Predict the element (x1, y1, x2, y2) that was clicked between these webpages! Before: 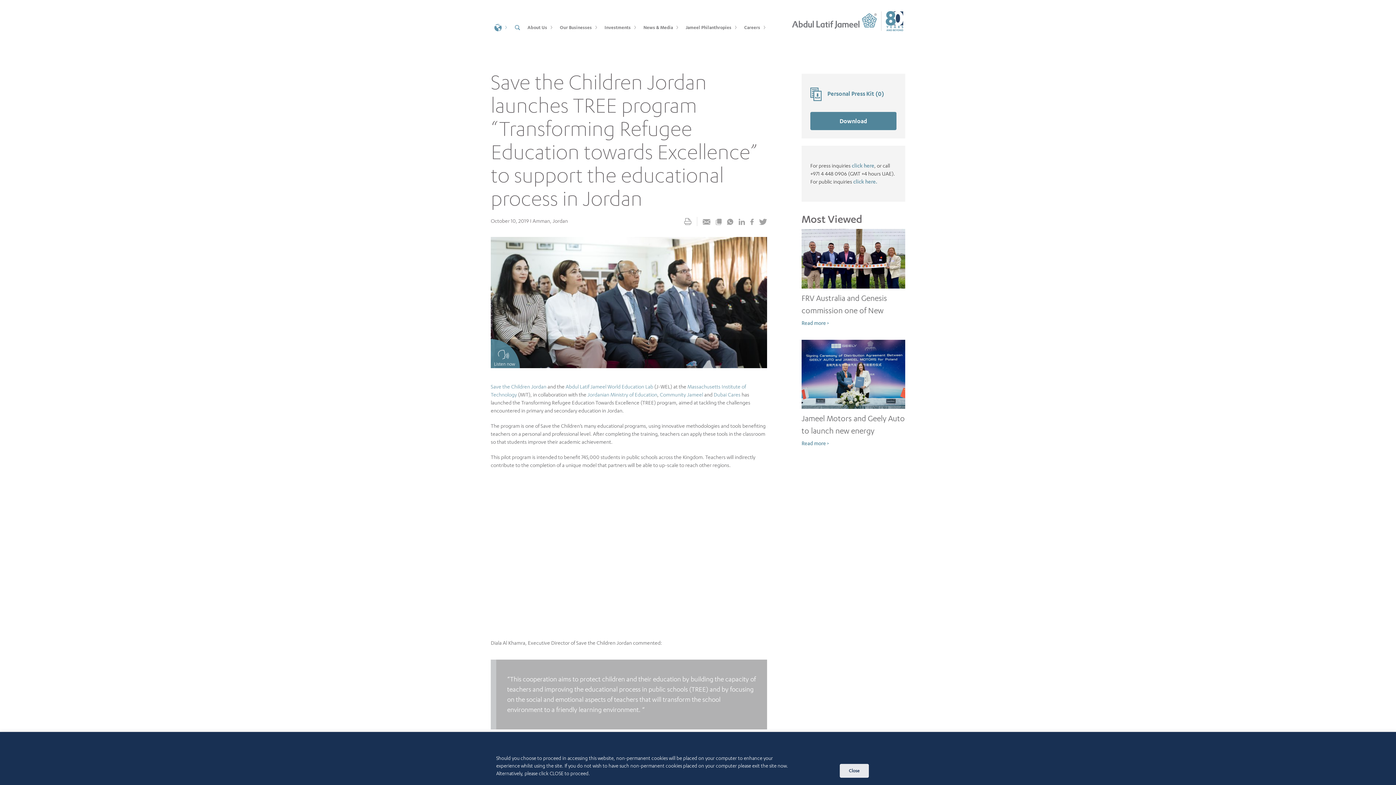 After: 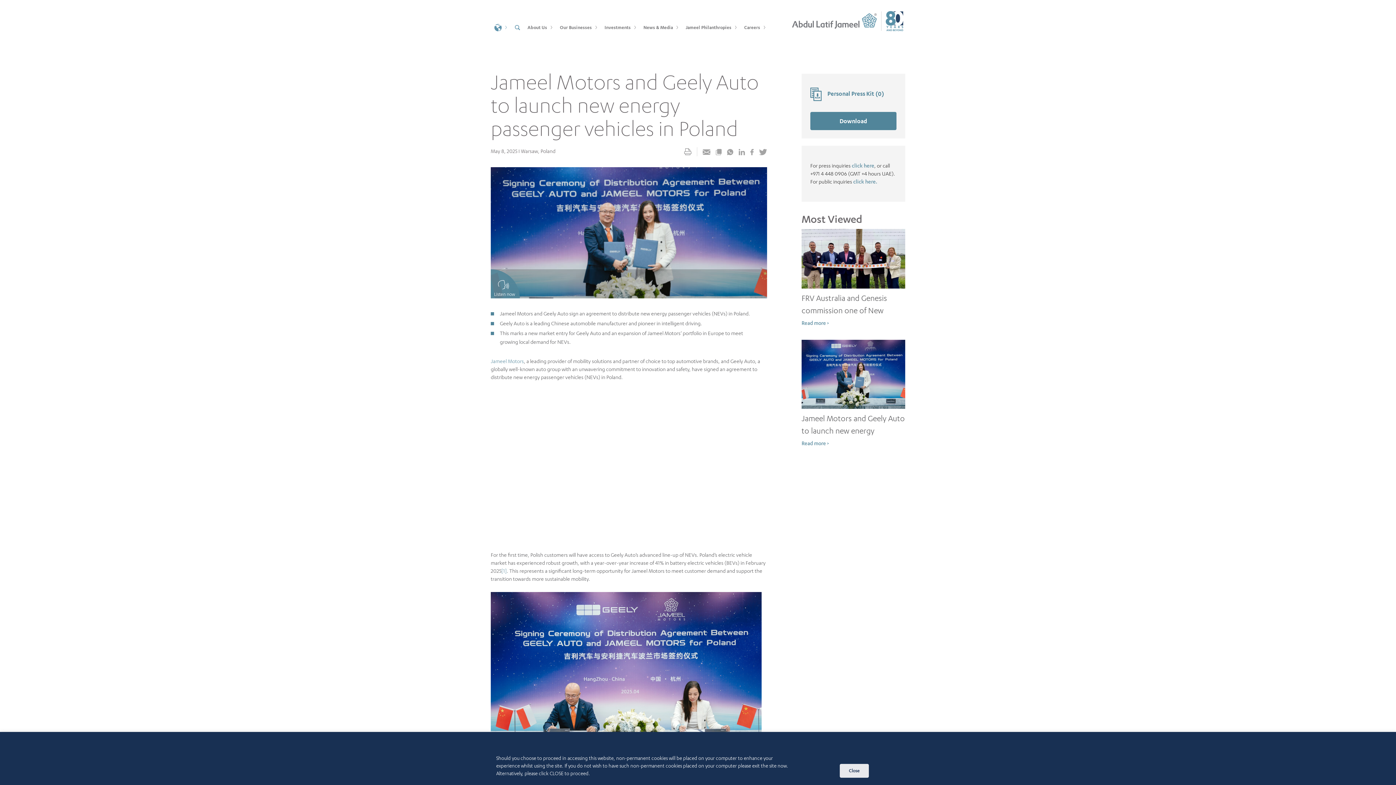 Action: bbox: (801, 339, 905, 409)